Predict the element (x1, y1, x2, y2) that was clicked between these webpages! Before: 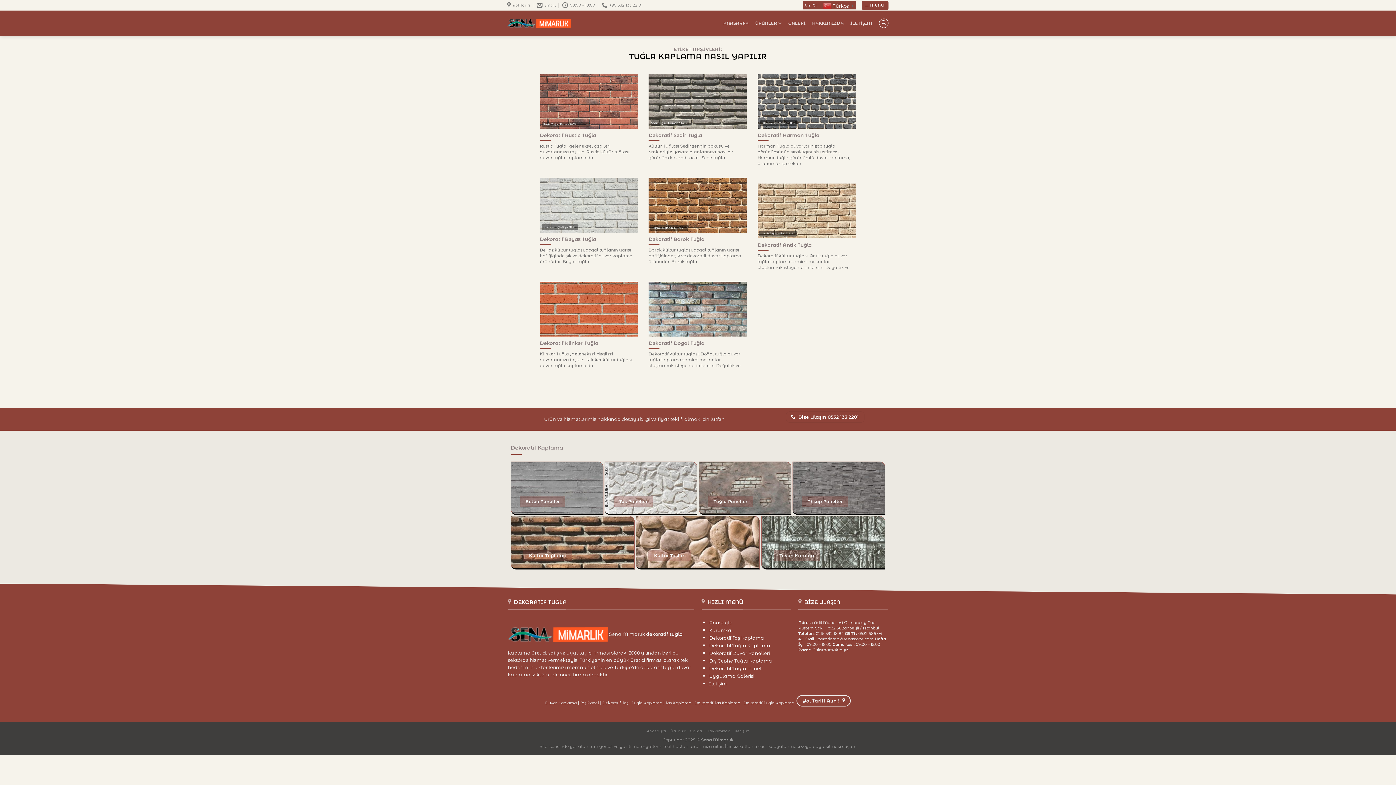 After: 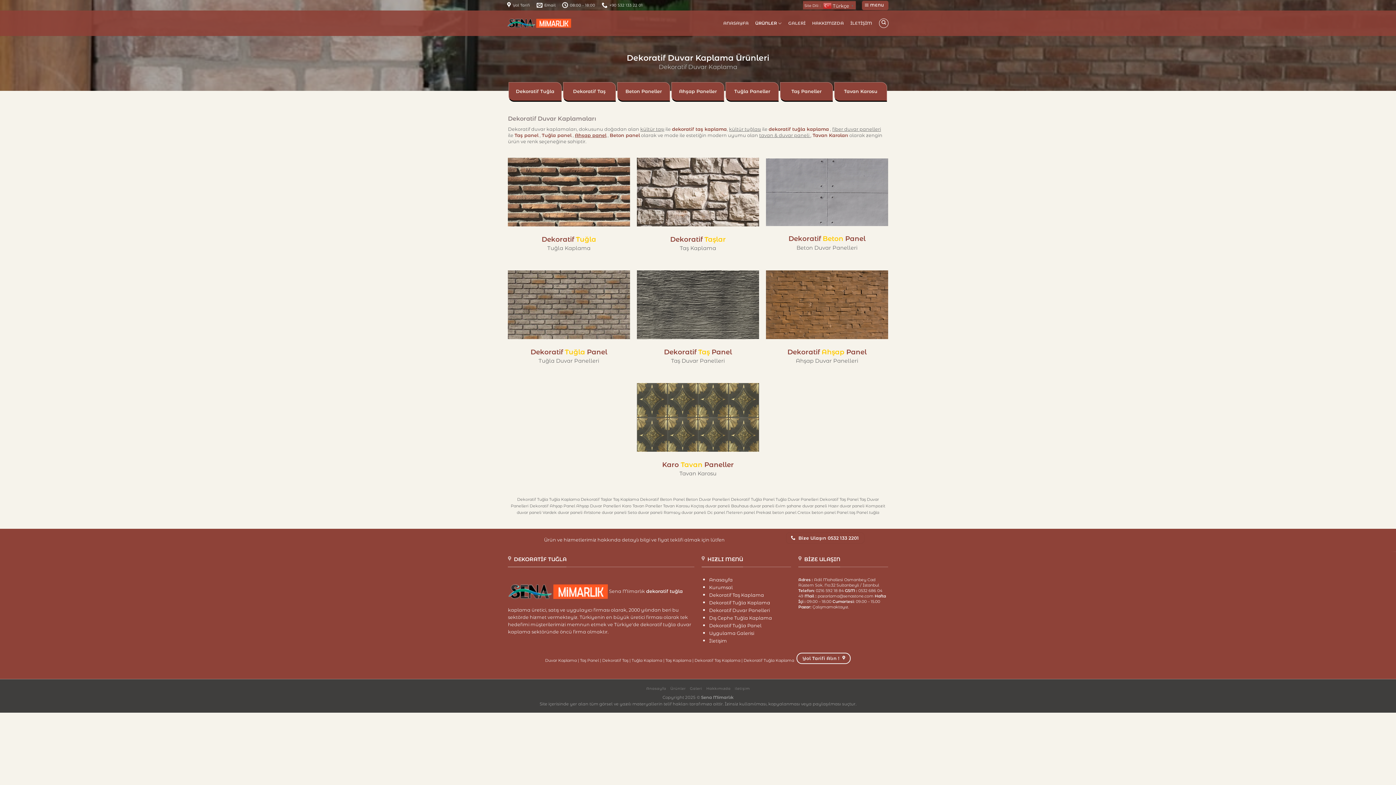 Action: bbox: (755, 13, 781, 32) label: ÜRÜNLER